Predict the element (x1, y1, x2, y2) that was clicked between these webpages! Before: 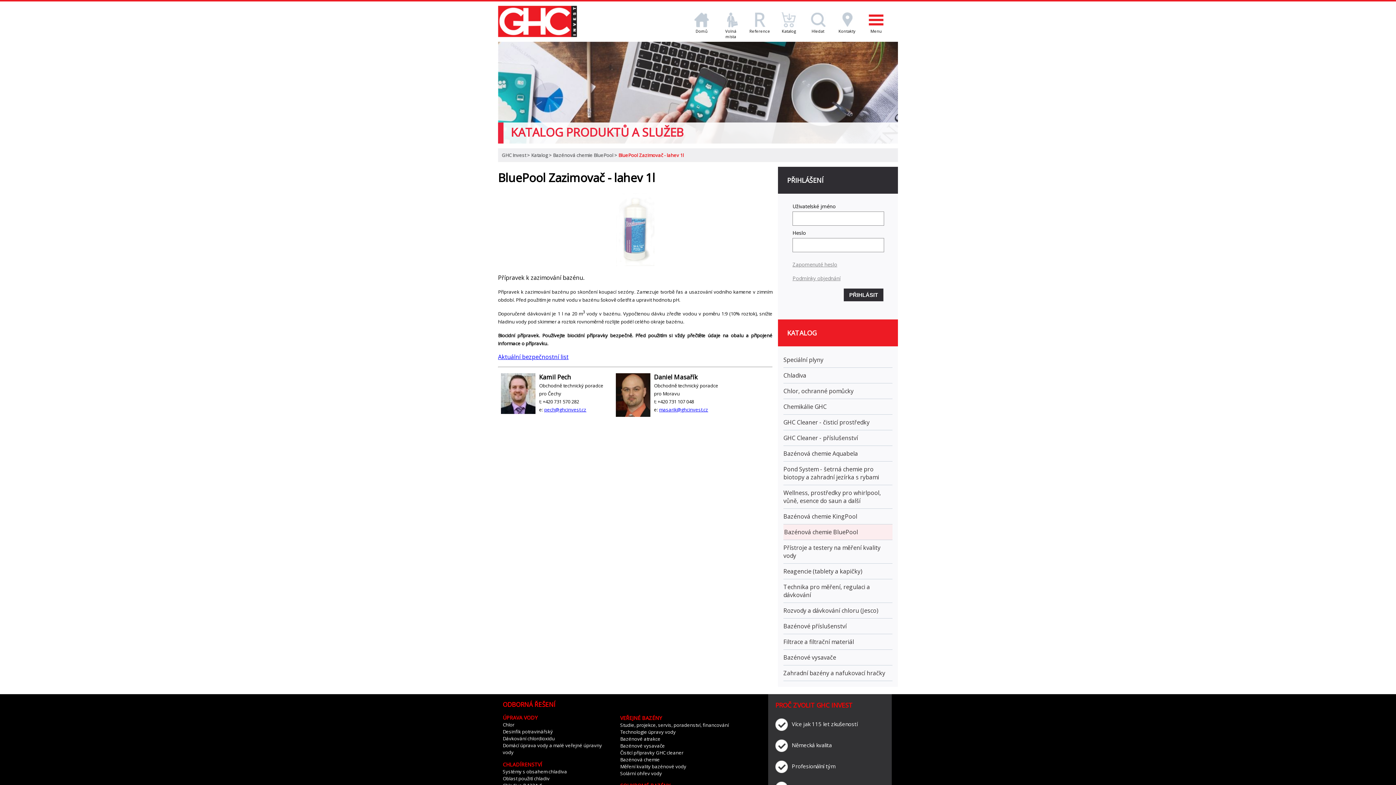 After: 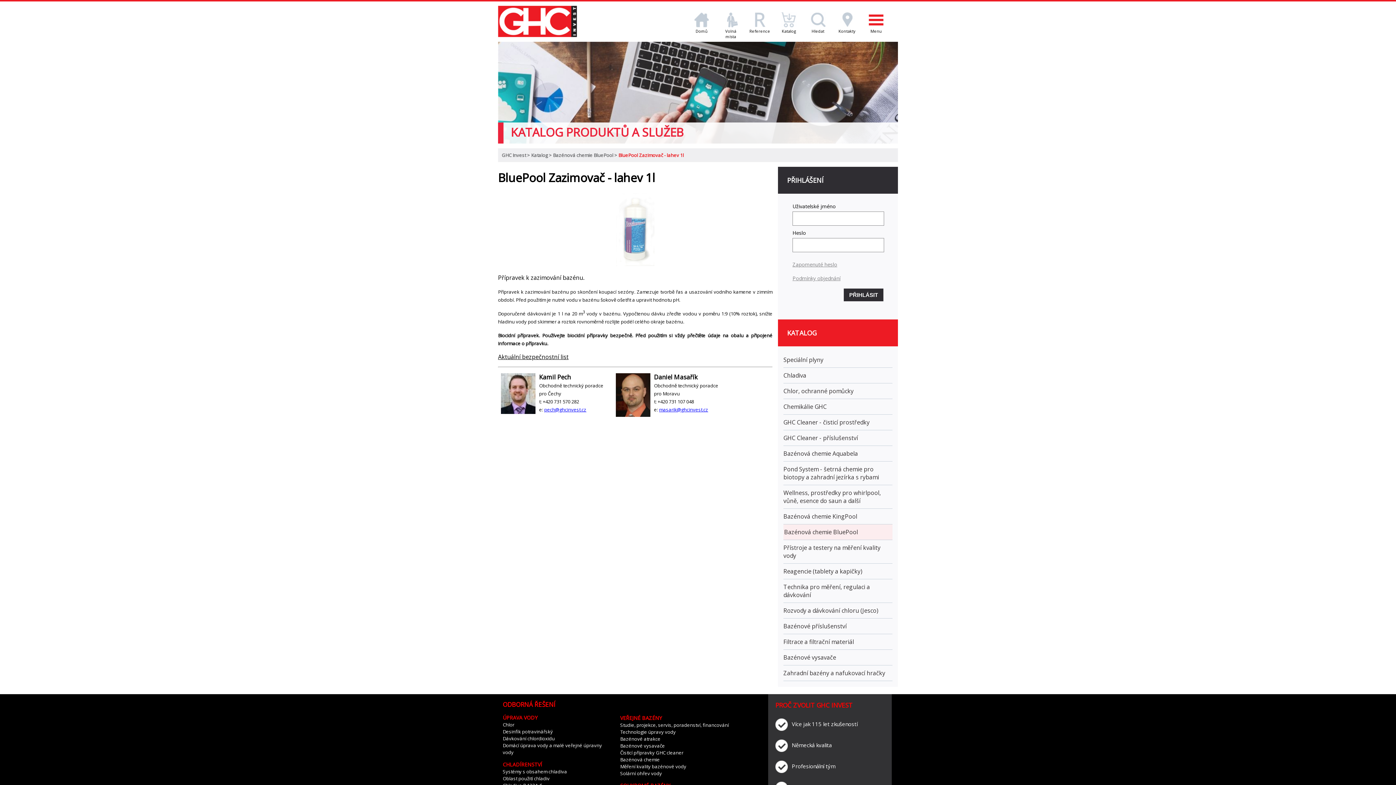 Action: label: Aktuální bezpečnostní list bbox: (498, 353, 568, 361)